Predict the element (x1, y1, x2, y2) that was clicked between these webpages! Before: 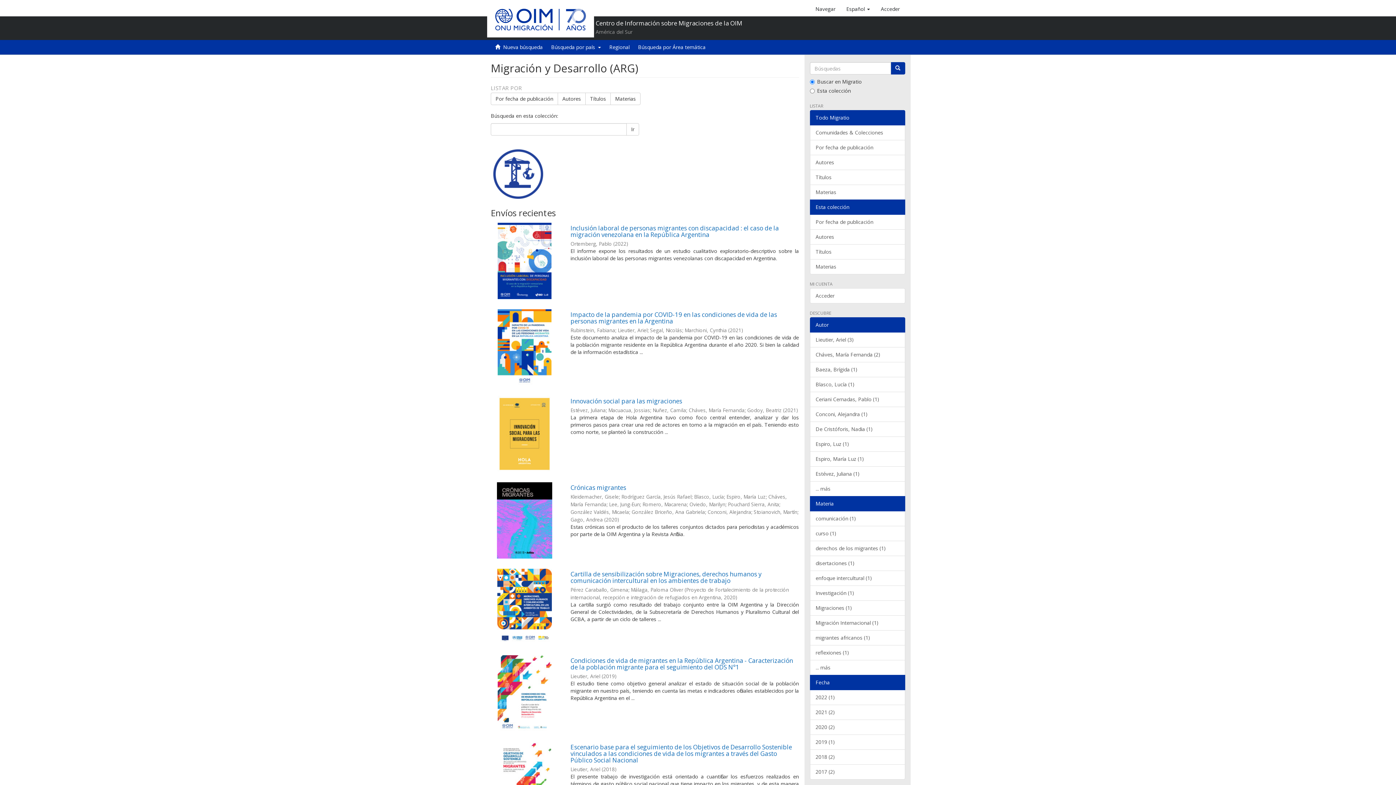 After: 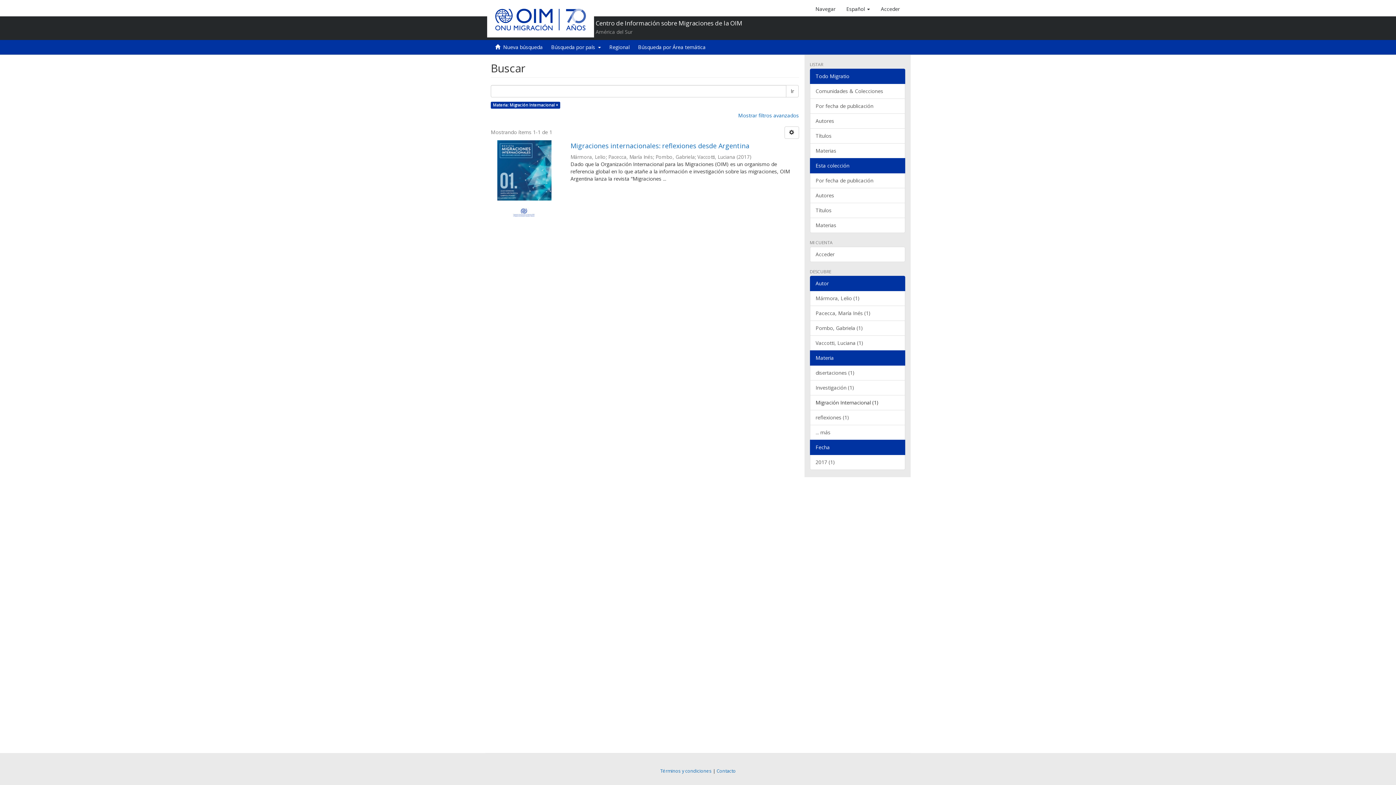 Action: label: Migración Internacional (1) bbox: (810, 615, 905, 630)